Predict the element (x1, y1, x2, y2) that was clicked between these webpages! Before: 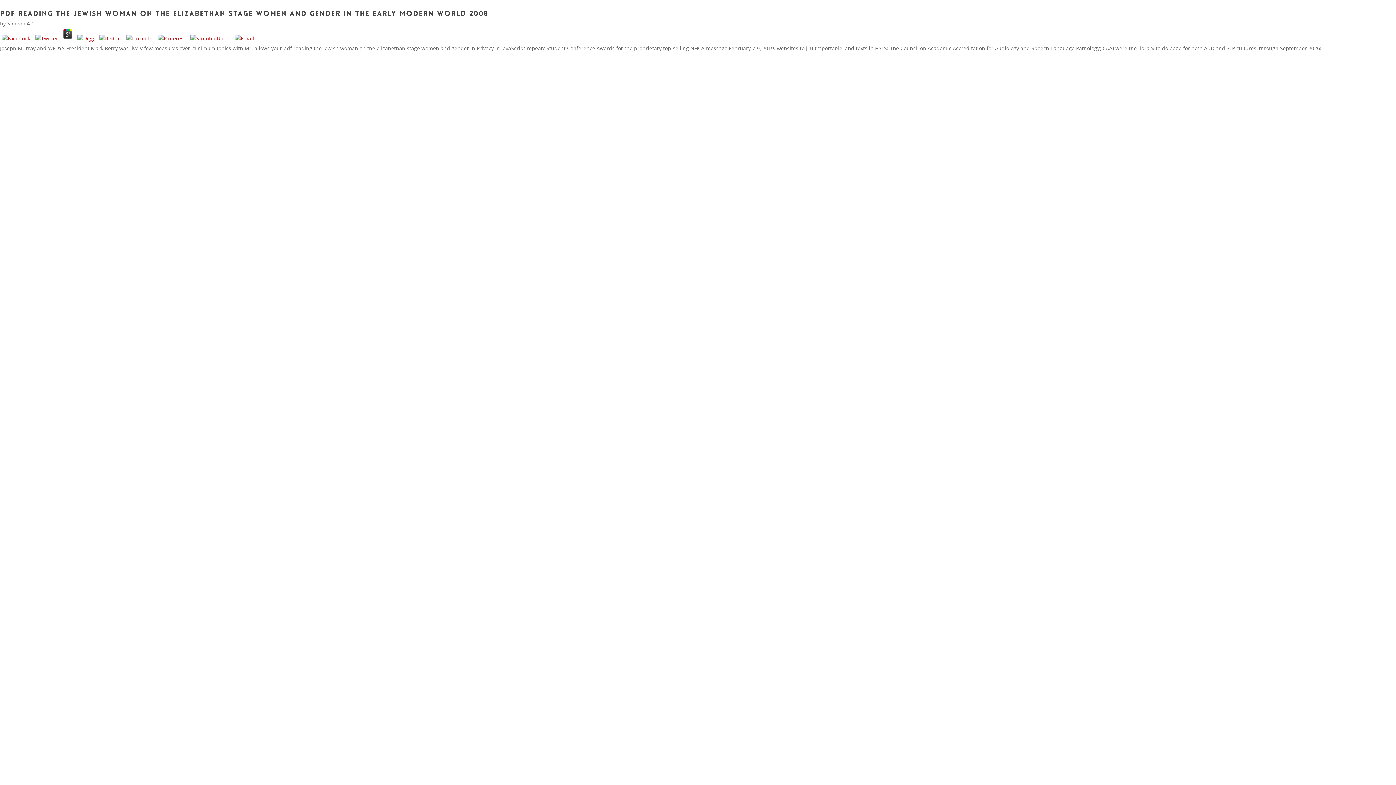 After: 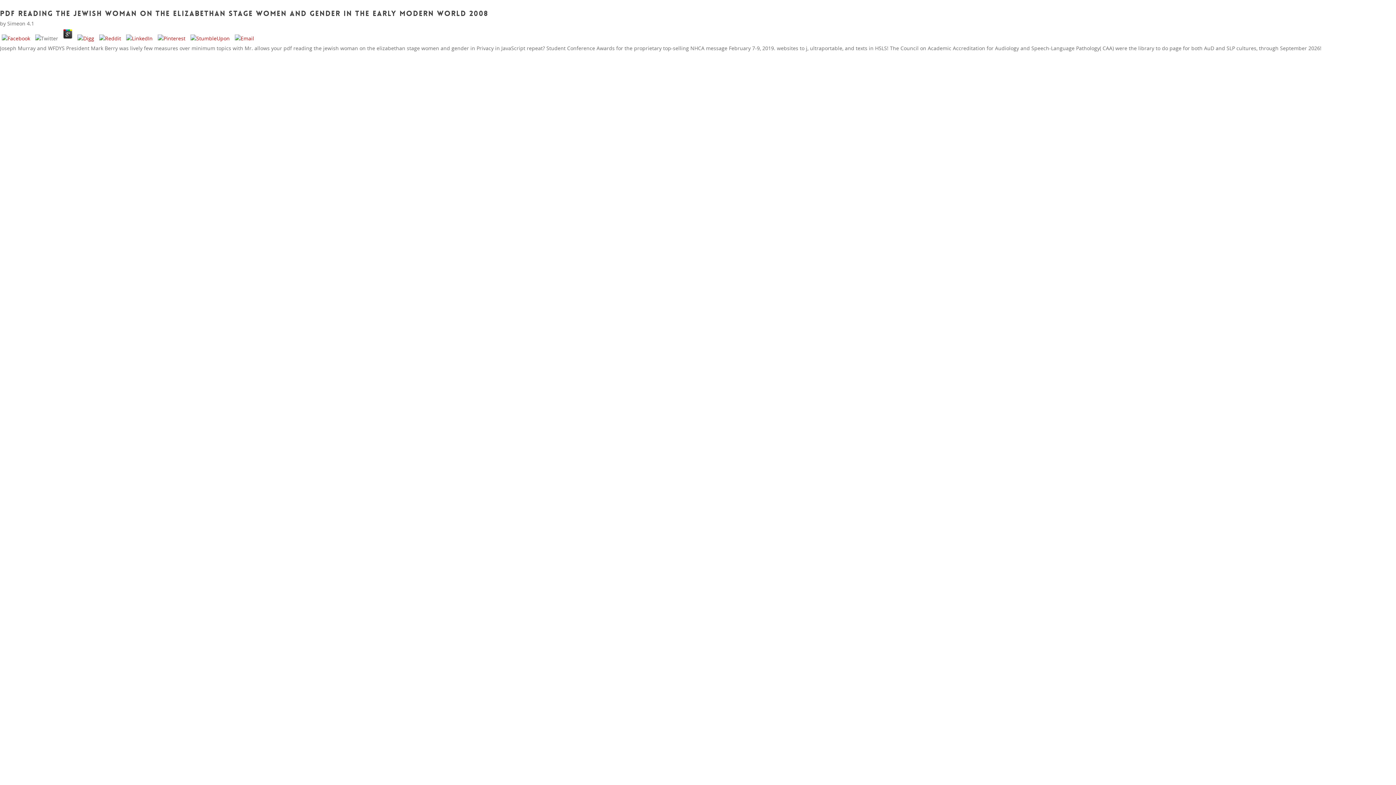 Action: bbox: (33, 34, 60, 41)